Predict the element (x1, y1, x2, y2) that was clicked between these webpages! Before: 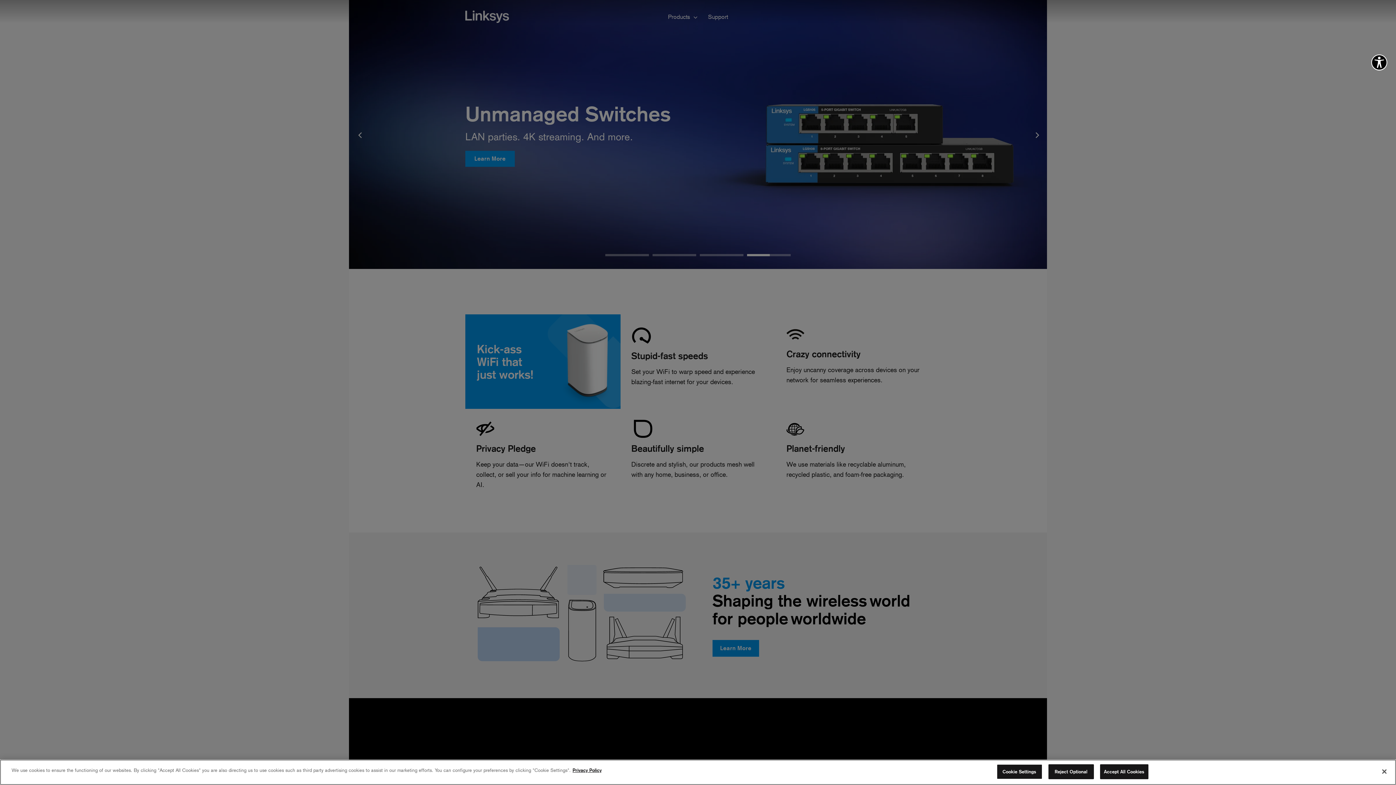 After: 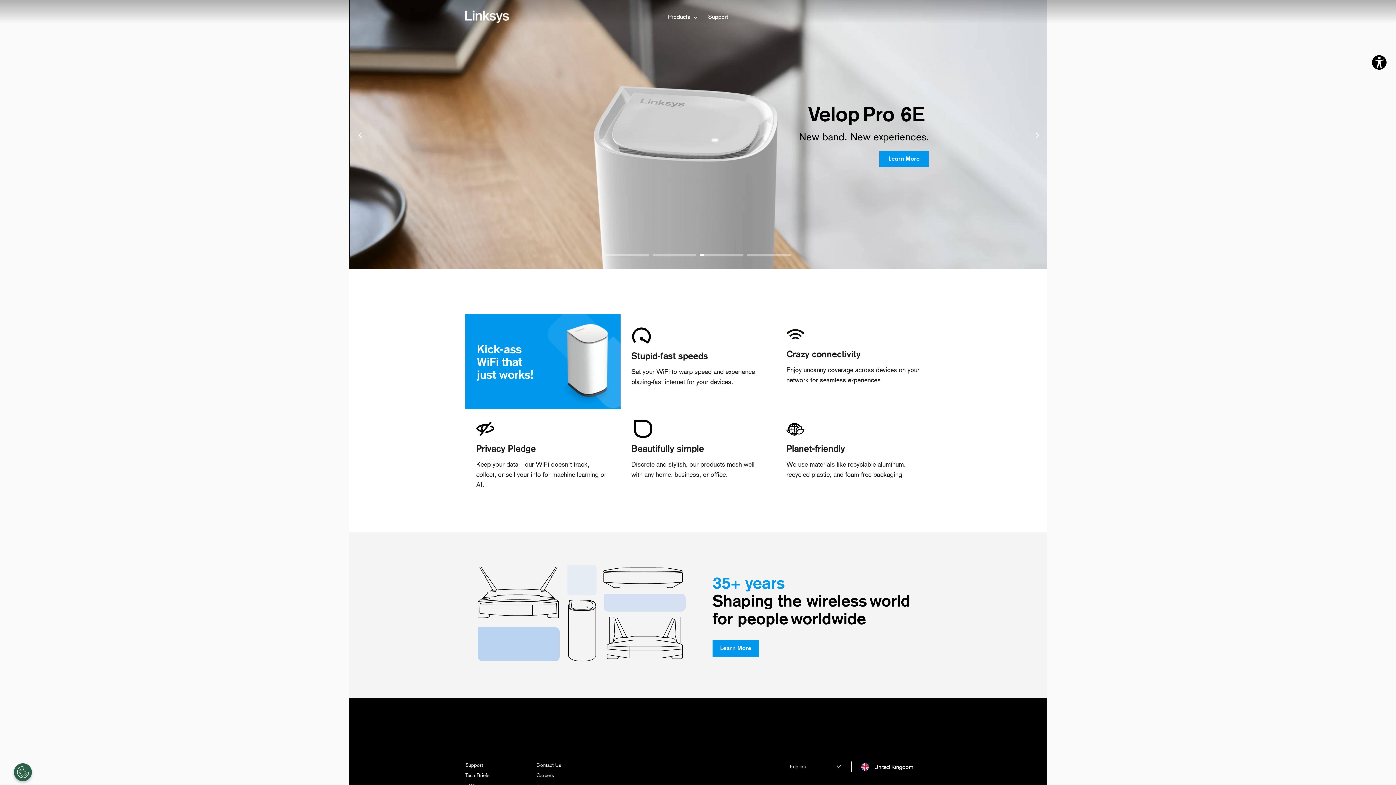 Action: label: Reject Optional bbox: (1048, 764, 1094, 779)